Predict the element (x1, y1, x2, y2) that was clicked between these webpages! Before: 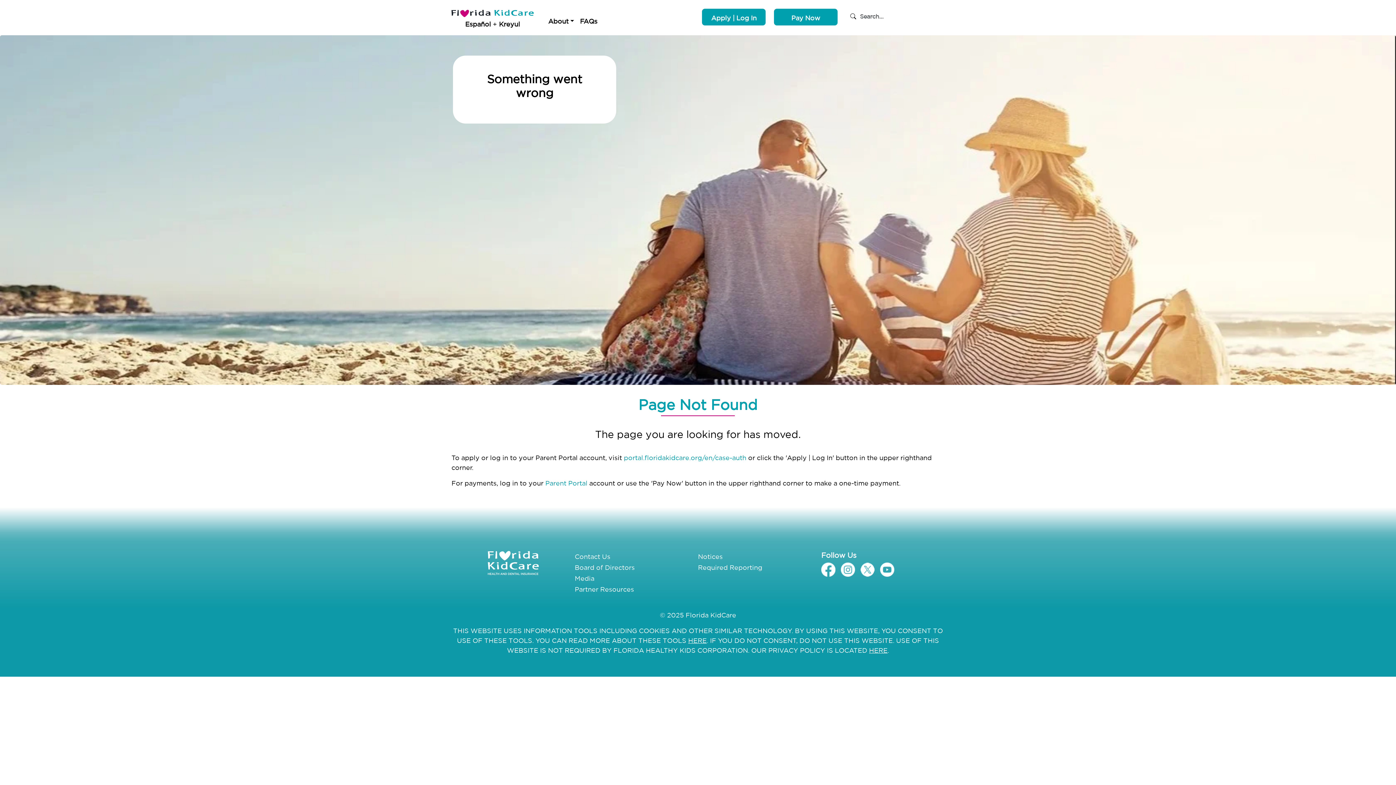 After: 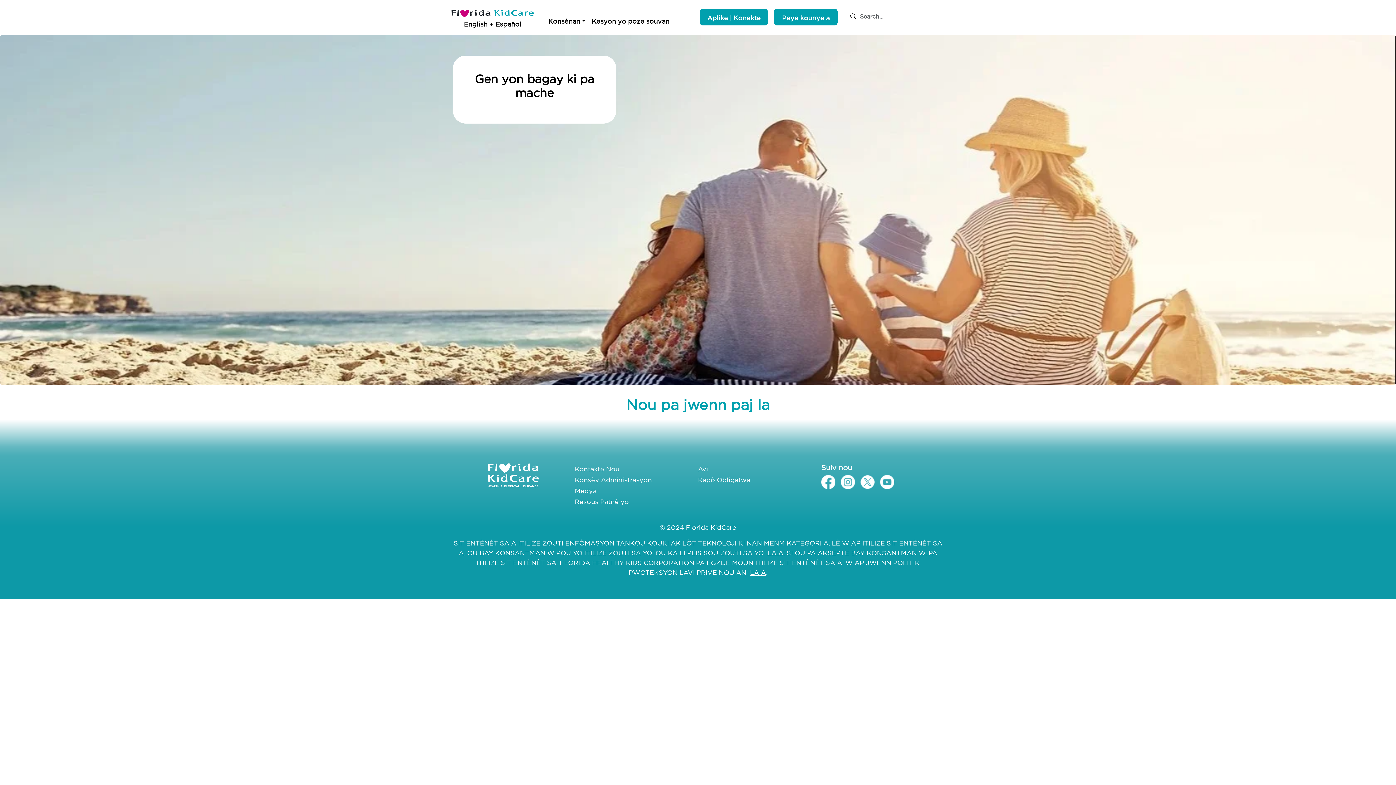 Action: label: Kreyul bbox: (499, 19, 520, 29)